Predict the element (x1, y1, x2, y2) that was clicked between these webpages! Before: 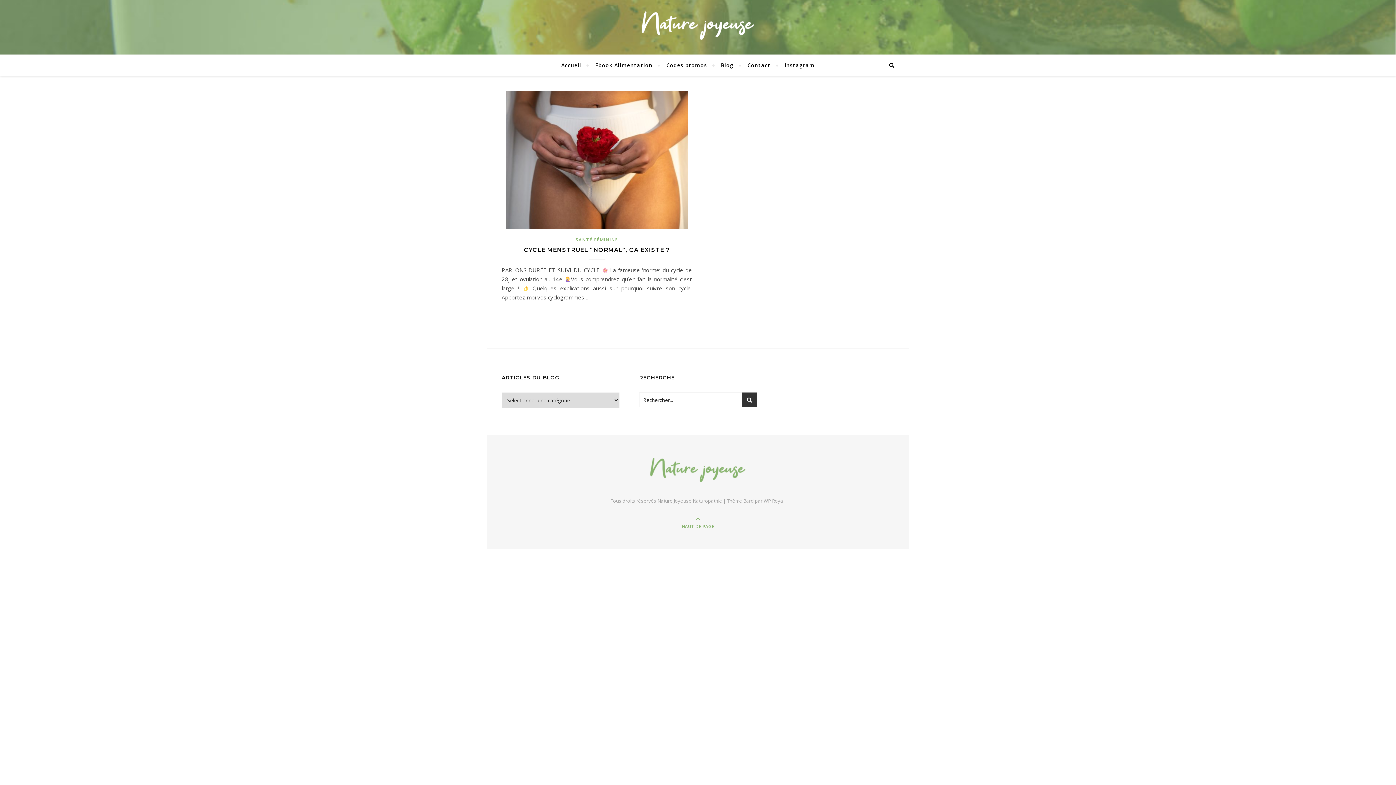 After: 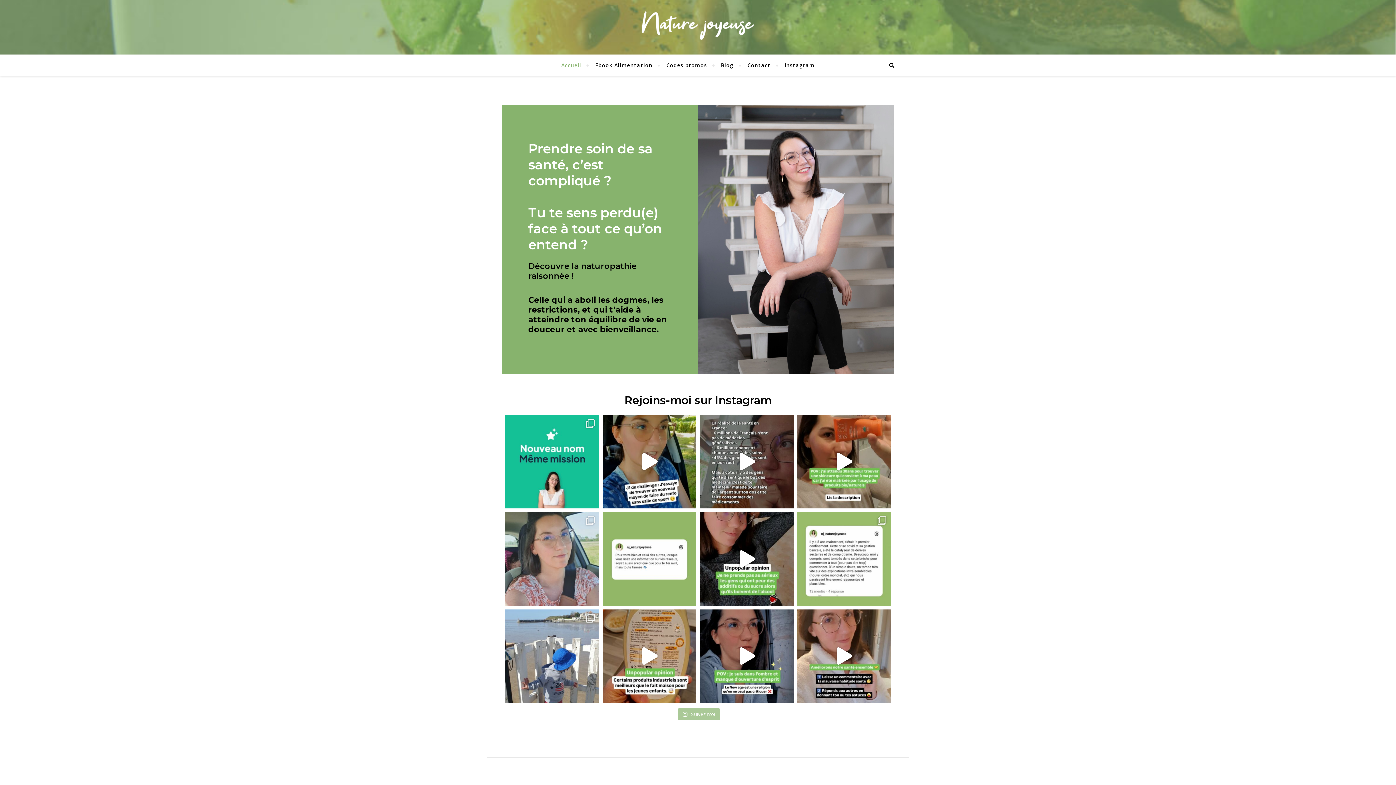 Action: bbox: (650, 457, 746, 482)